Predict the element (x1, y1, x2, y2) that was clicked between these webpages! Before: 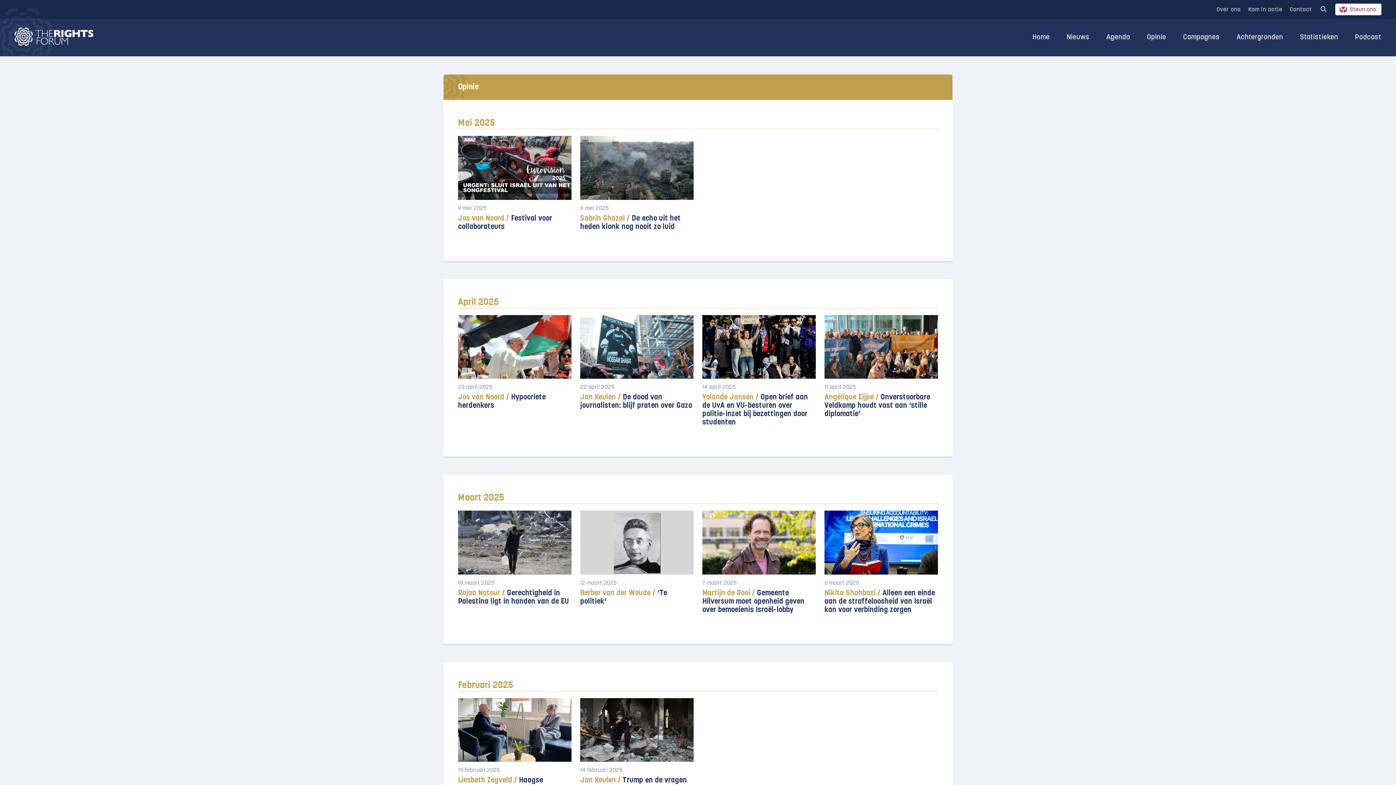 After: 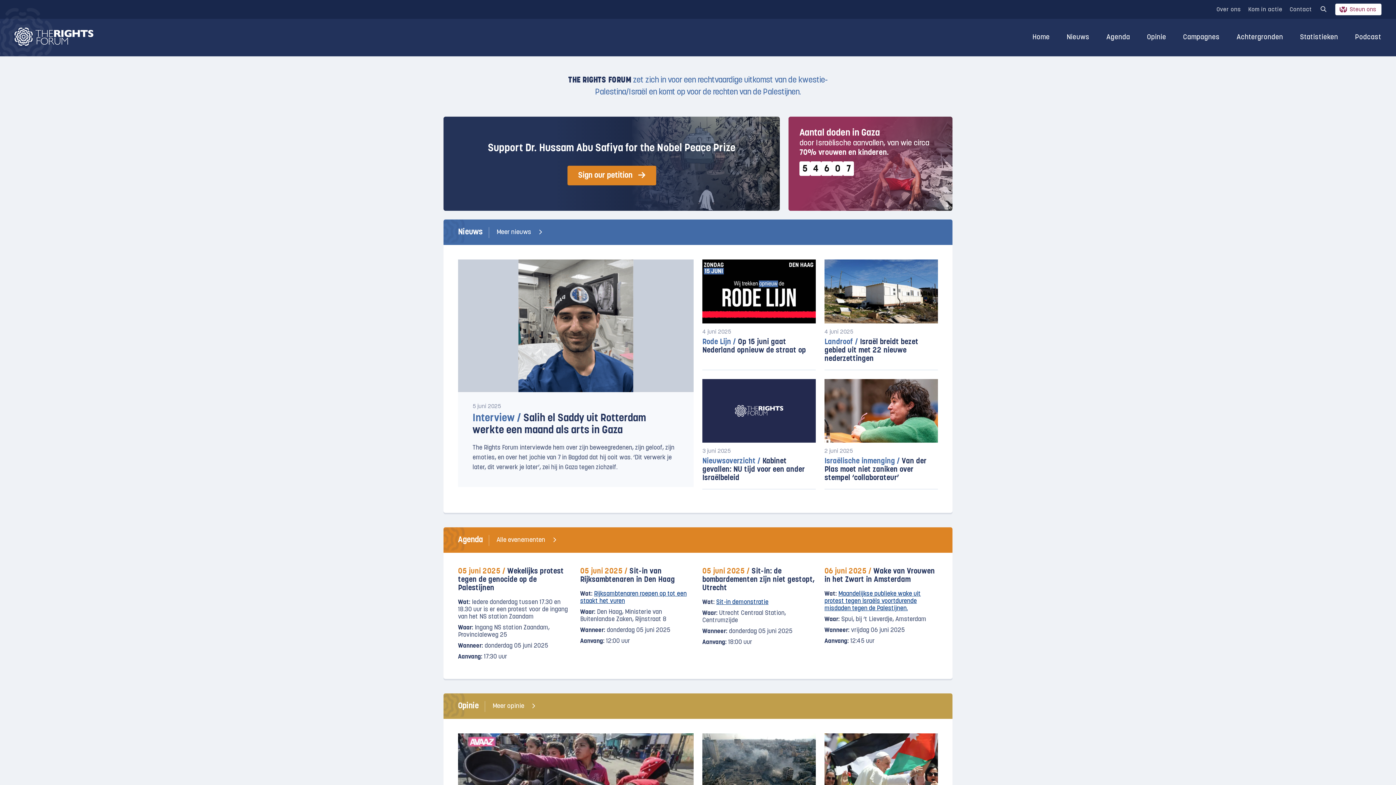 Action: bbox: (14, 27, 93, 47)